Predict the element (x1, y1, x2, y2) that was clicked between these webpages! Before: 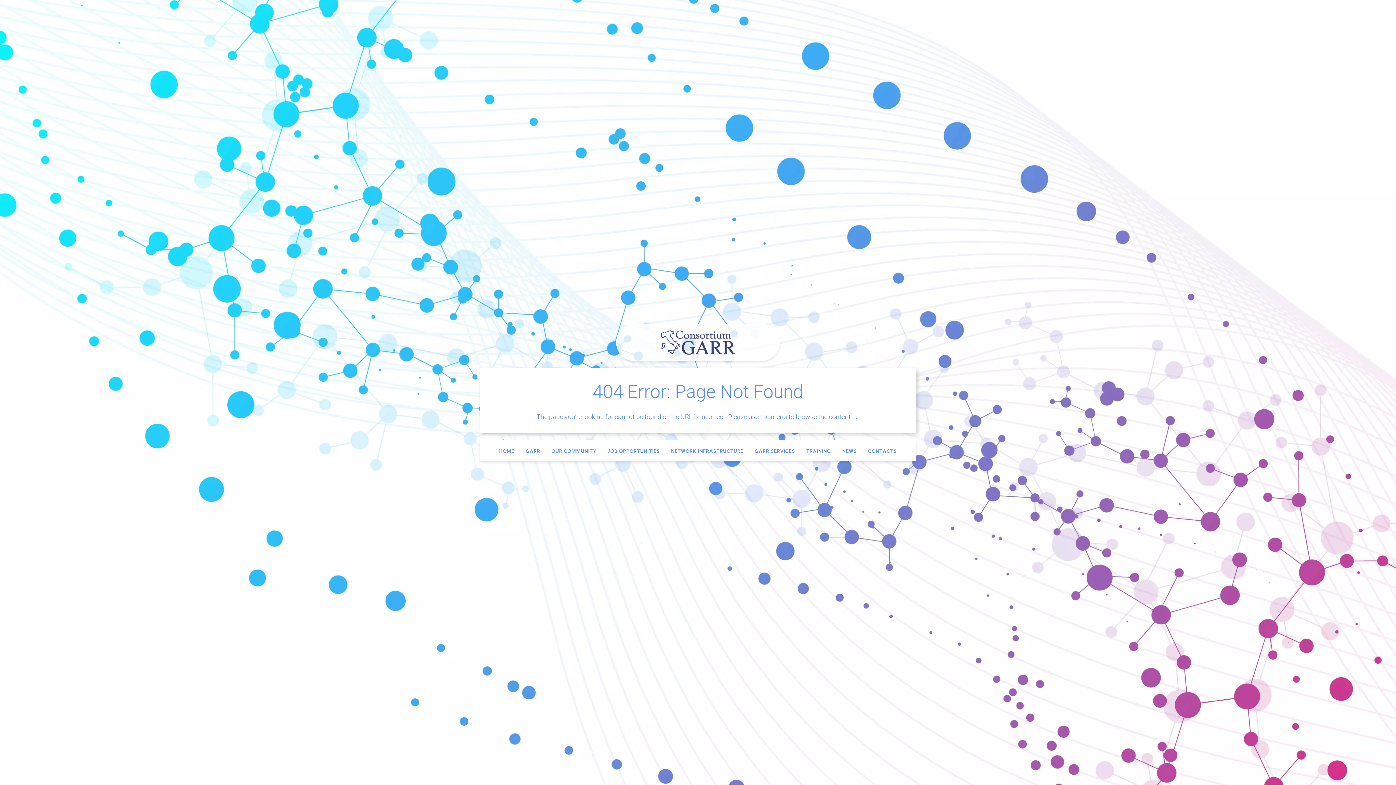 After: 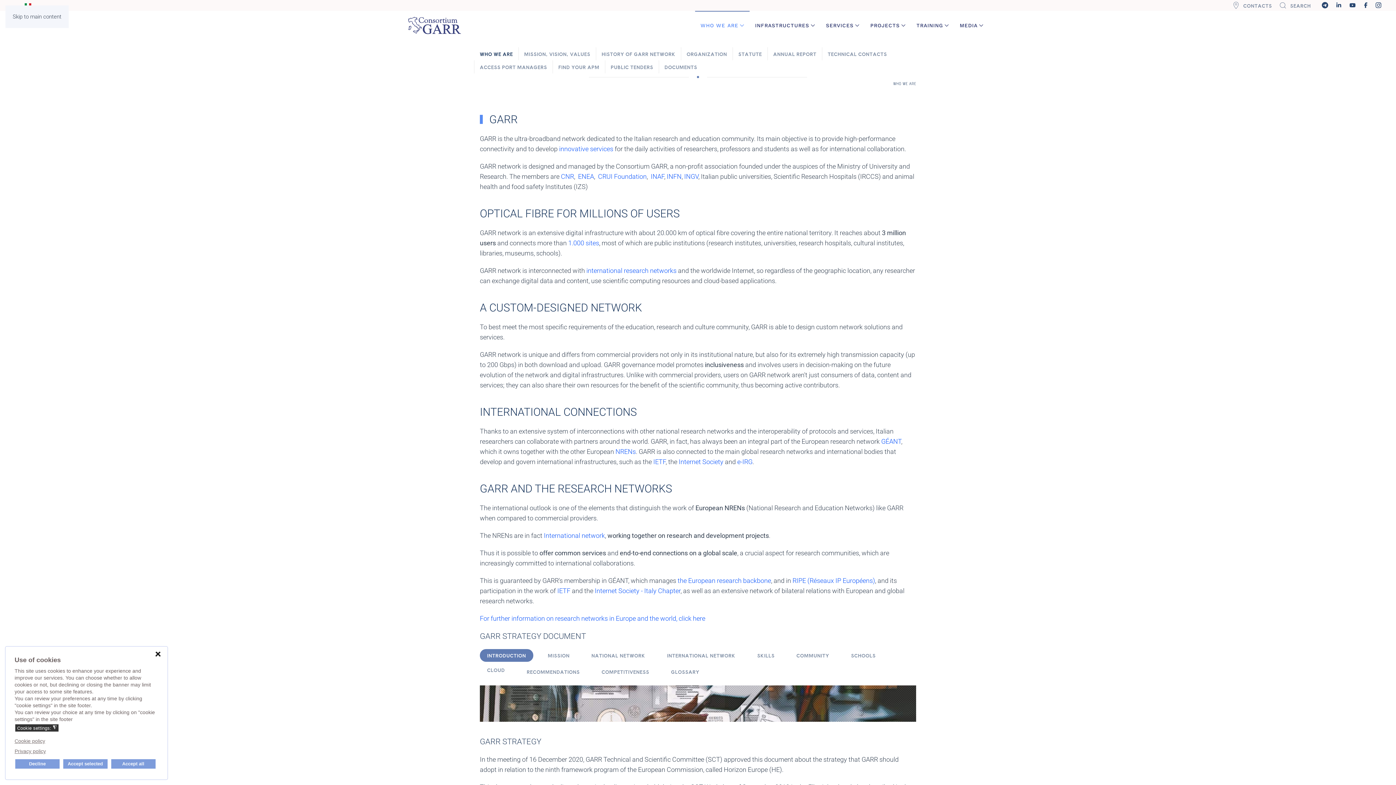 Action: label: GARR bbox: (525, 447, 540, 454)